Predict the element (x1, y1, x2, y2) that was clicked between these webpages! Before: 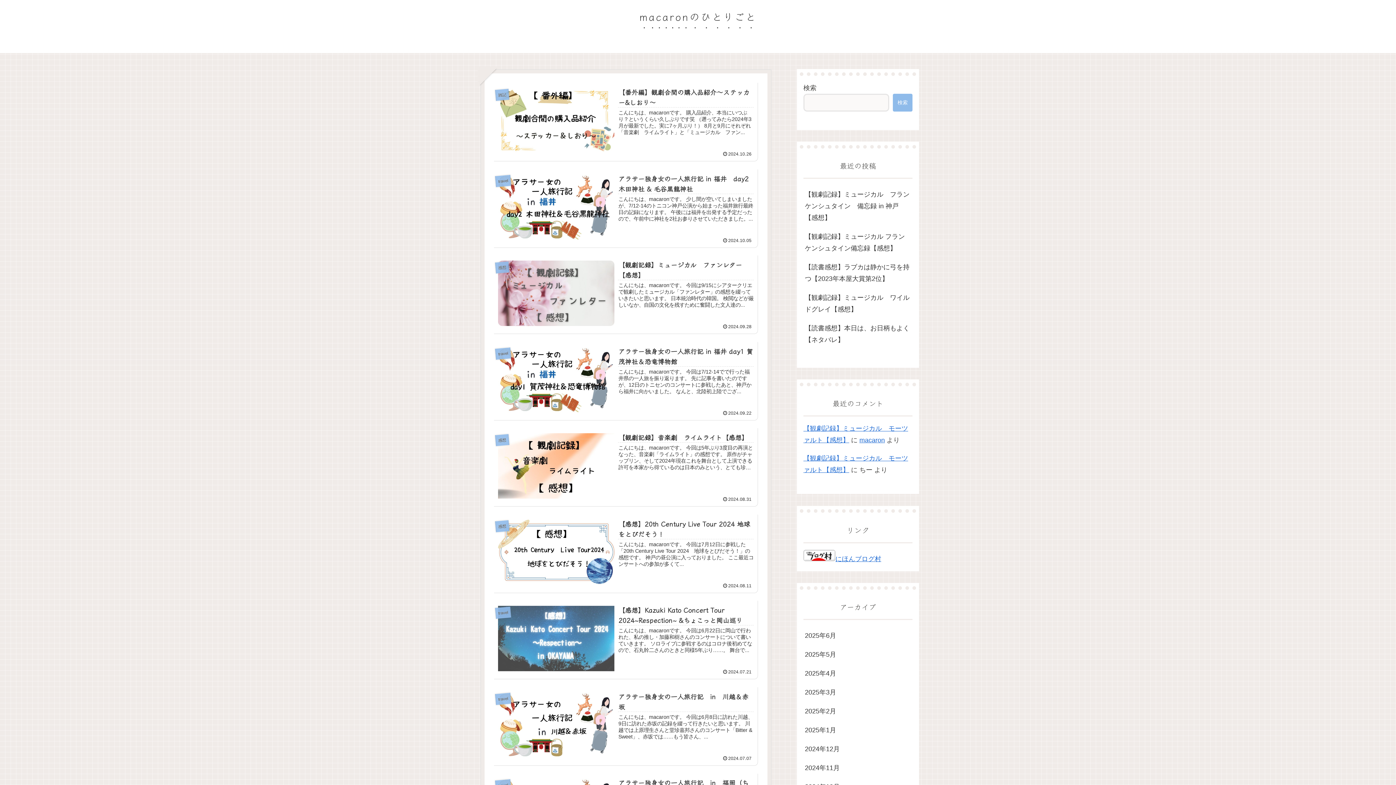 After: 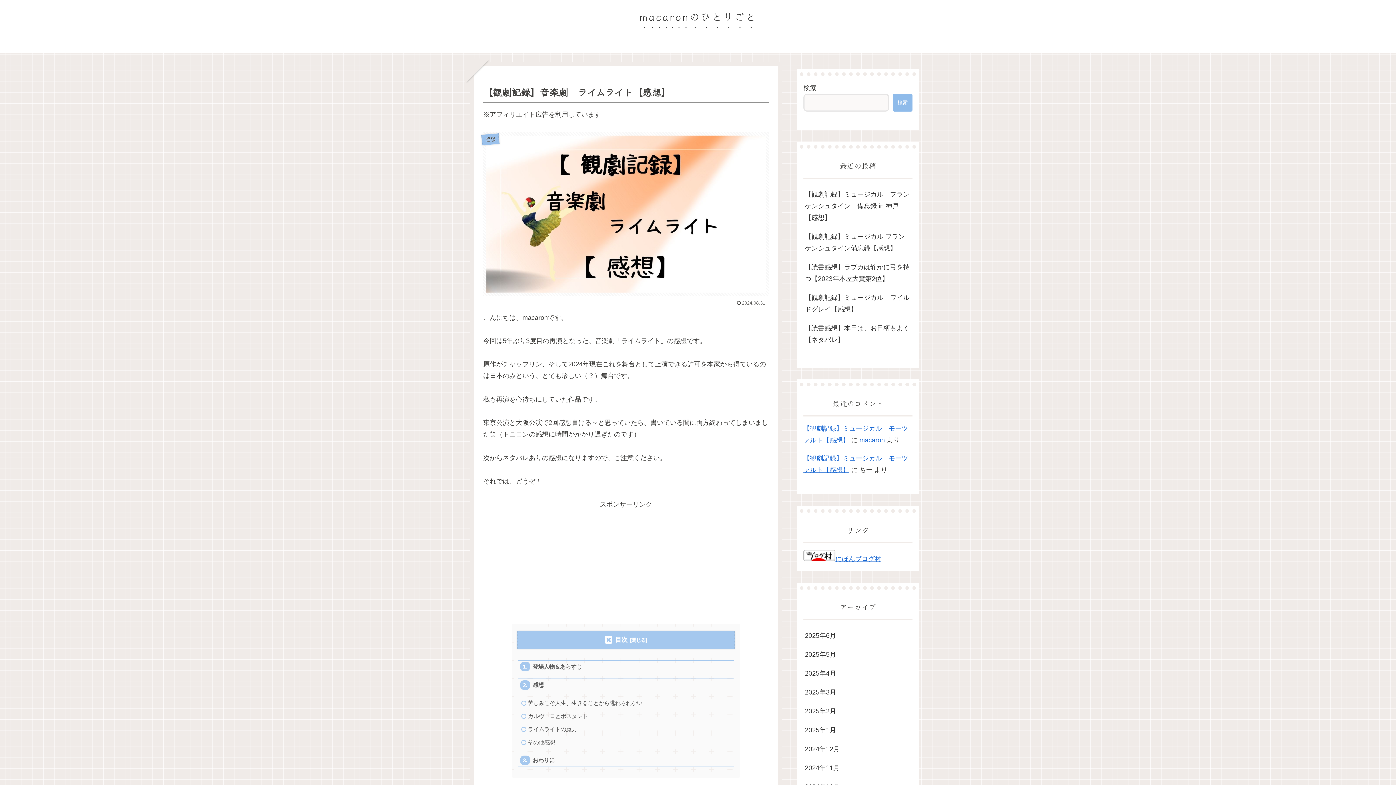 Action: label: 感想
【観劇記録】音楽劇　ライムライト【感想】
こんにちは、macaronです。 今回は5年ぶり3度目の再演となった、音楽劇「ライムライト」の感想です。 原作がチャップリン、そして2024年現在これを舞台として上演できる許可を本家から得ているのは日本のみという、とても珍しい...
2024.08.31 bbox: (494, 428, 758, 506)